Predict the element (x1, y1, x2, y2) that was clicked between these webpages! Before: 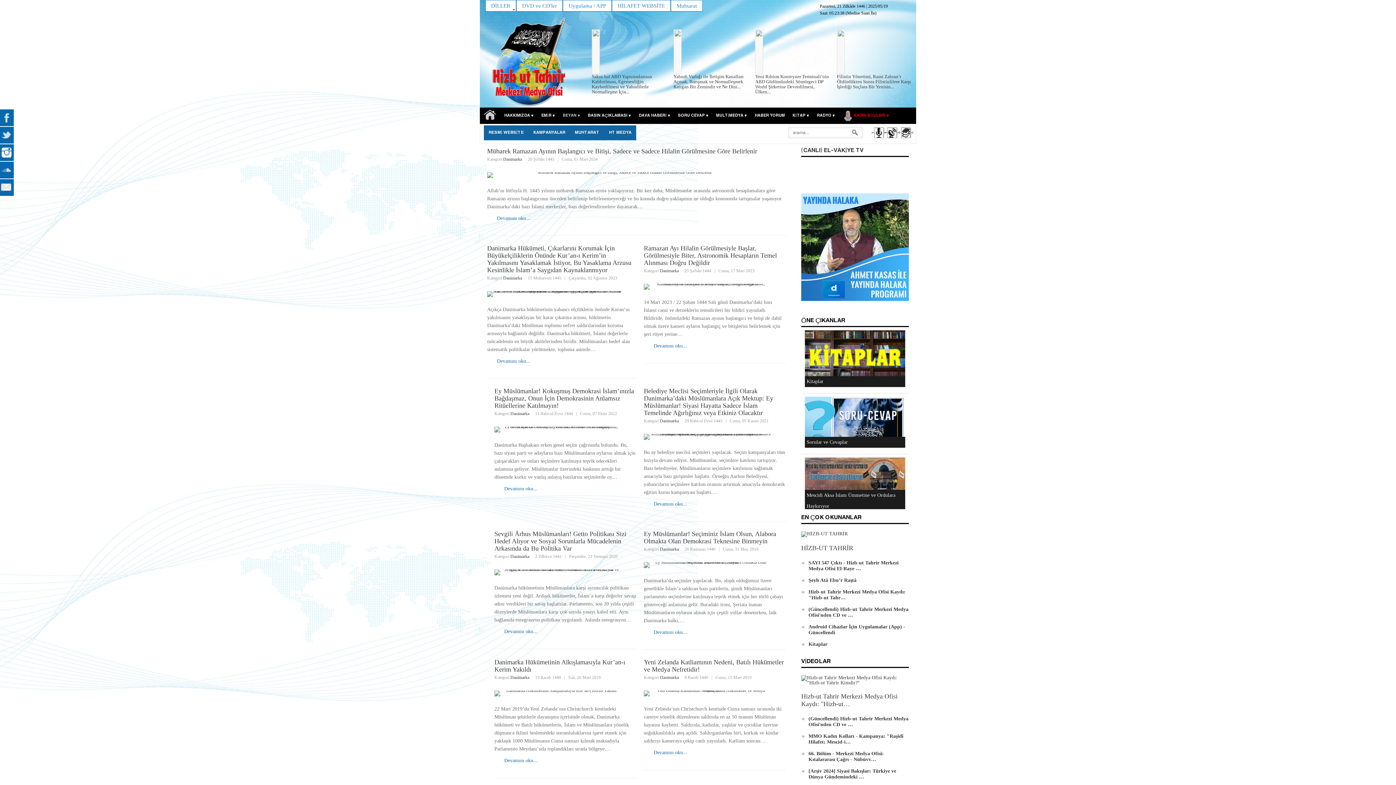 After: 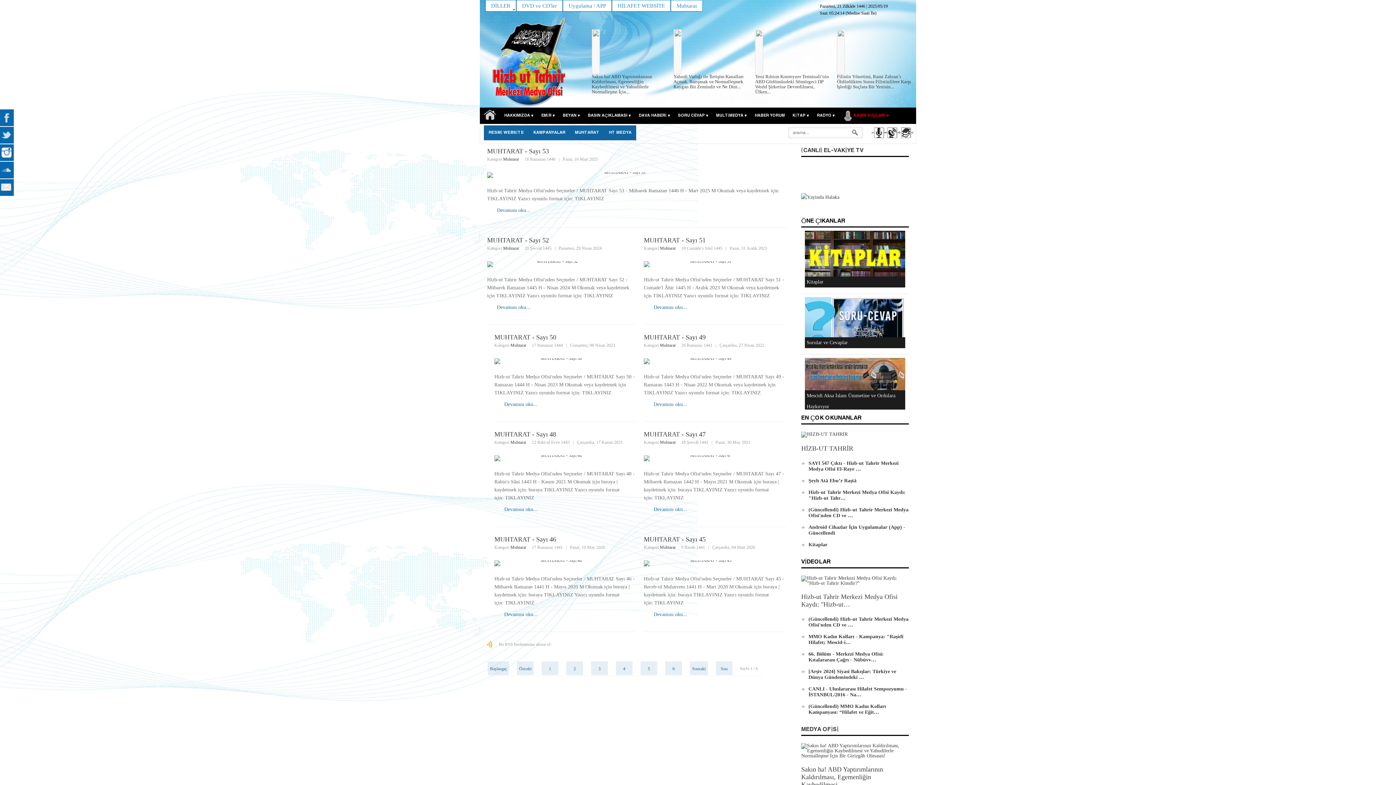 Action: label: Muhtarat bbox: (670, 0, 702, 11)